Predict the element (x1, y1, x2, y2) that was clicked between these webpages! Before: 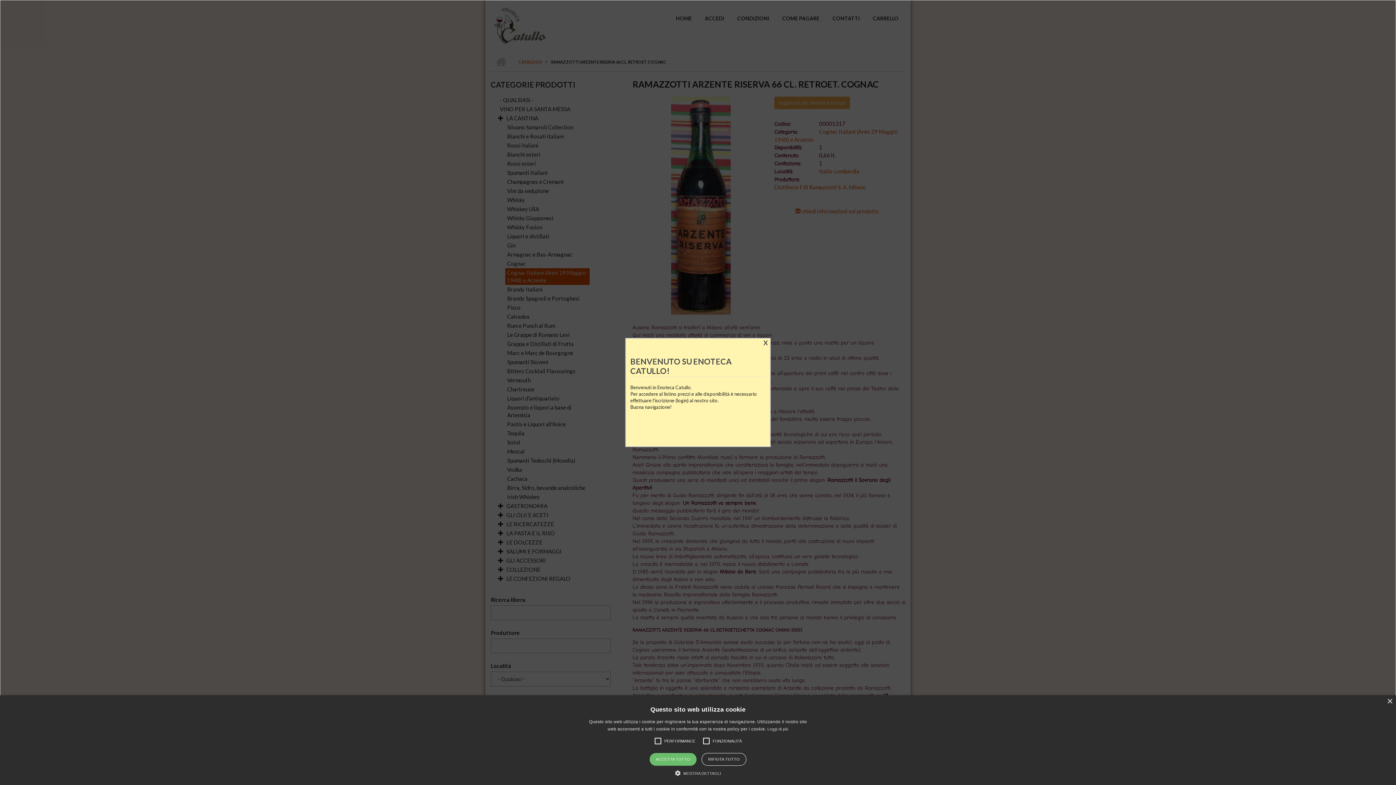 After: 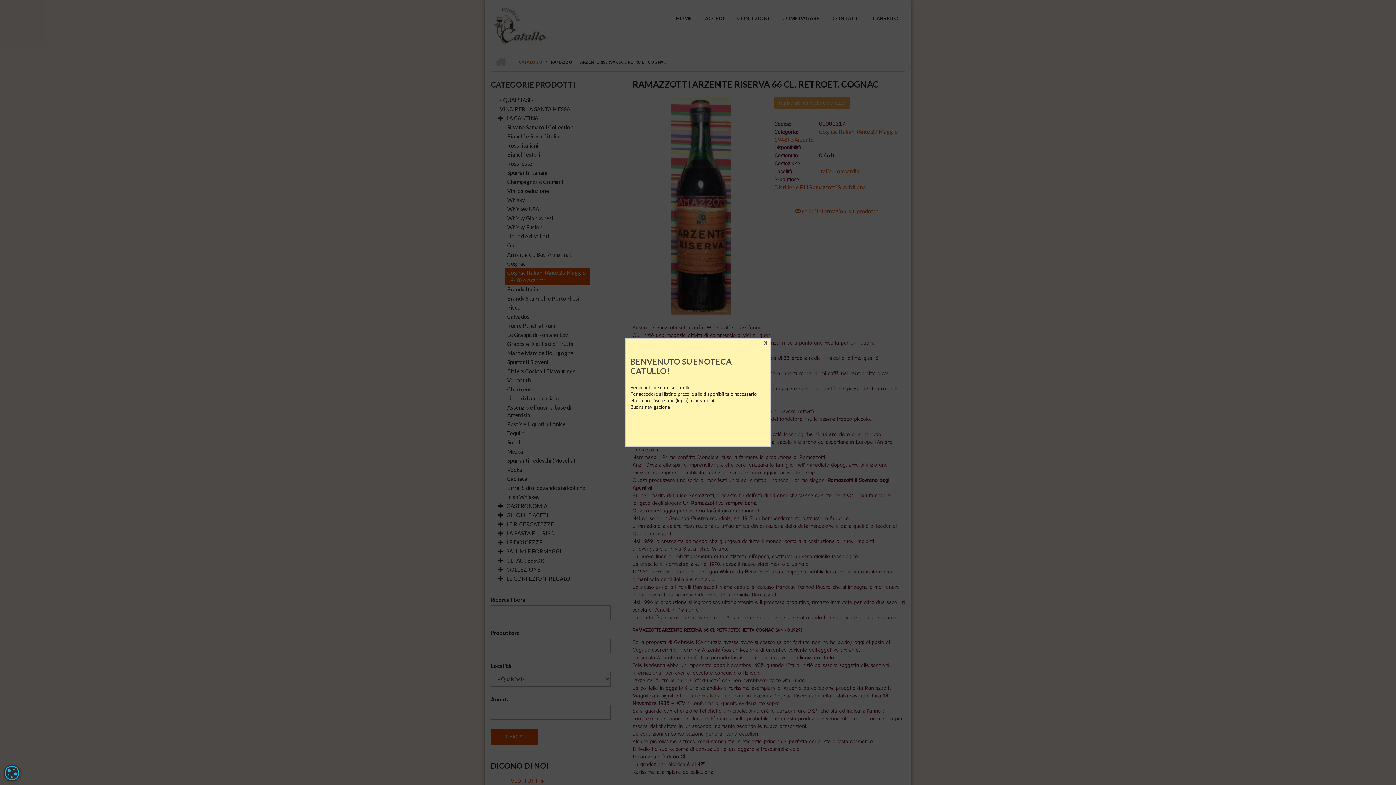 Action: label: ACCETTA TUTTO bbox: (649, 753, 696, 766)